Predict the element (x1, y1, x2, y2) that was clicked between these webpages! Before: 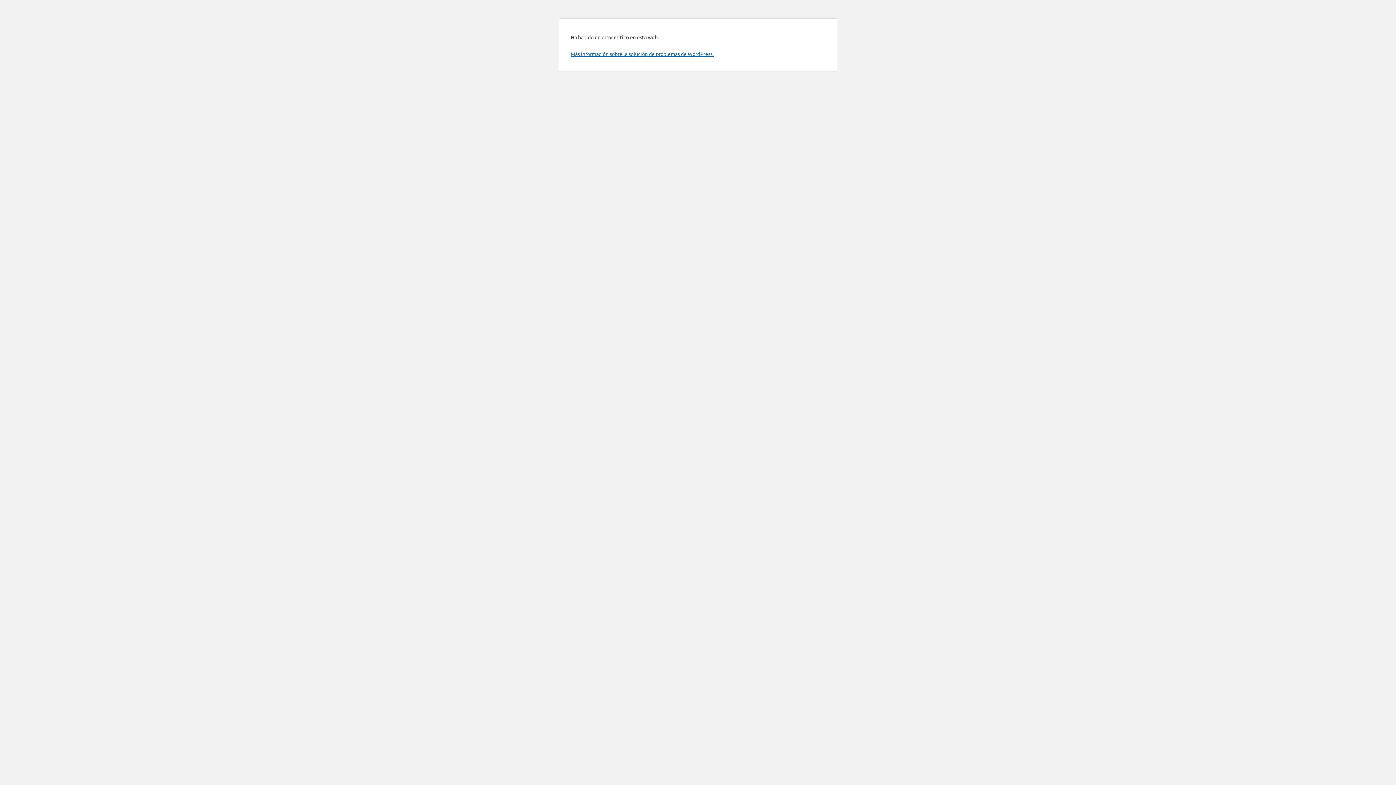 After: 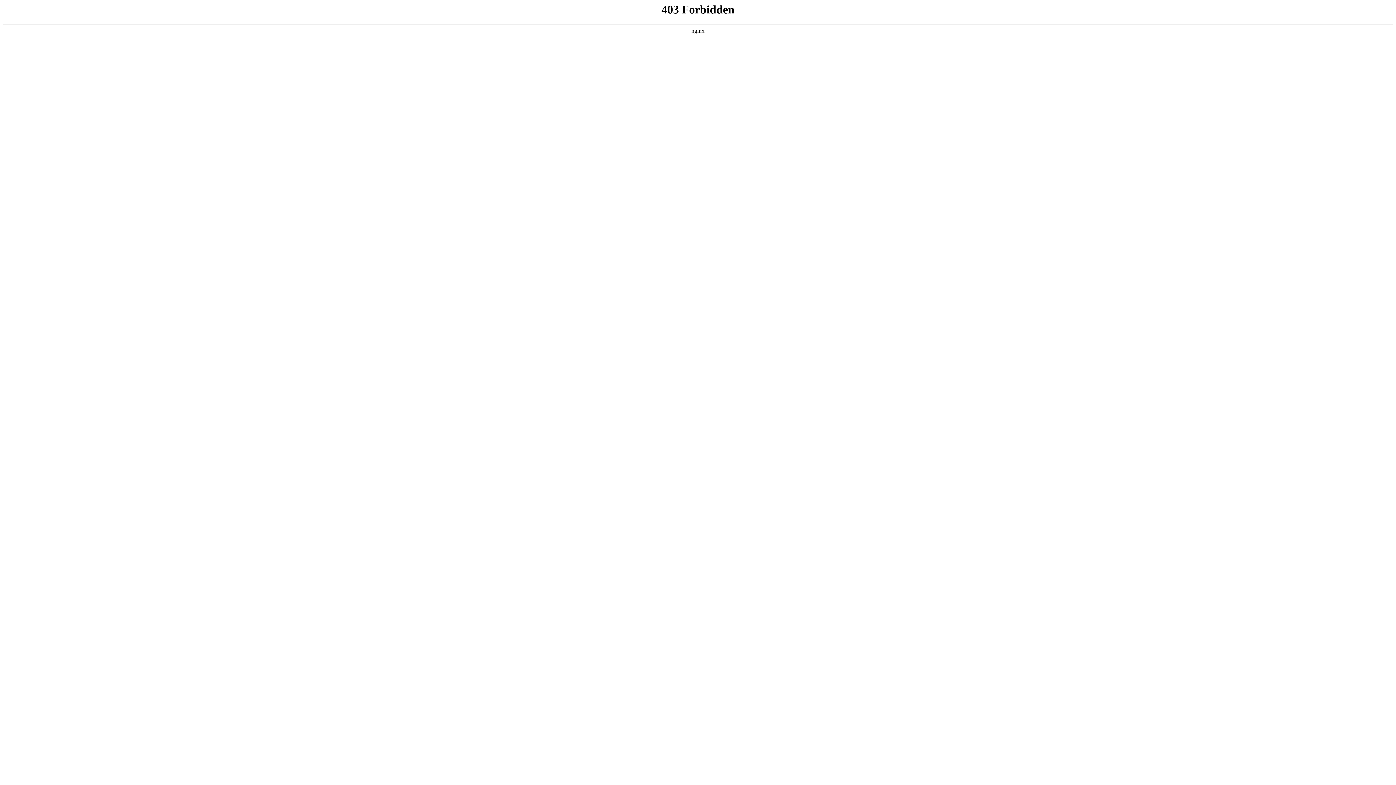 Action: label: Más información sobre la solución de problemas de WordPress. bbox: (570, 50, 713, 57)